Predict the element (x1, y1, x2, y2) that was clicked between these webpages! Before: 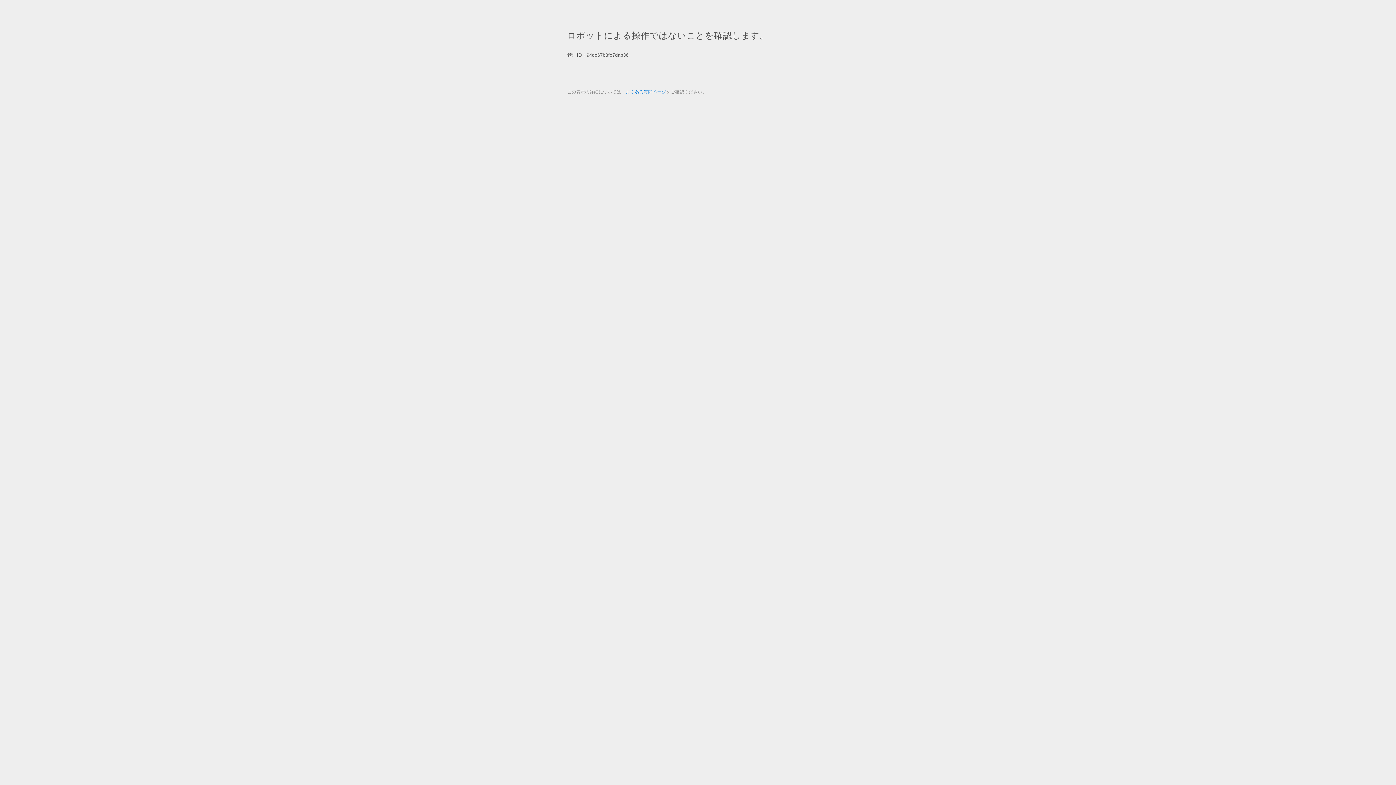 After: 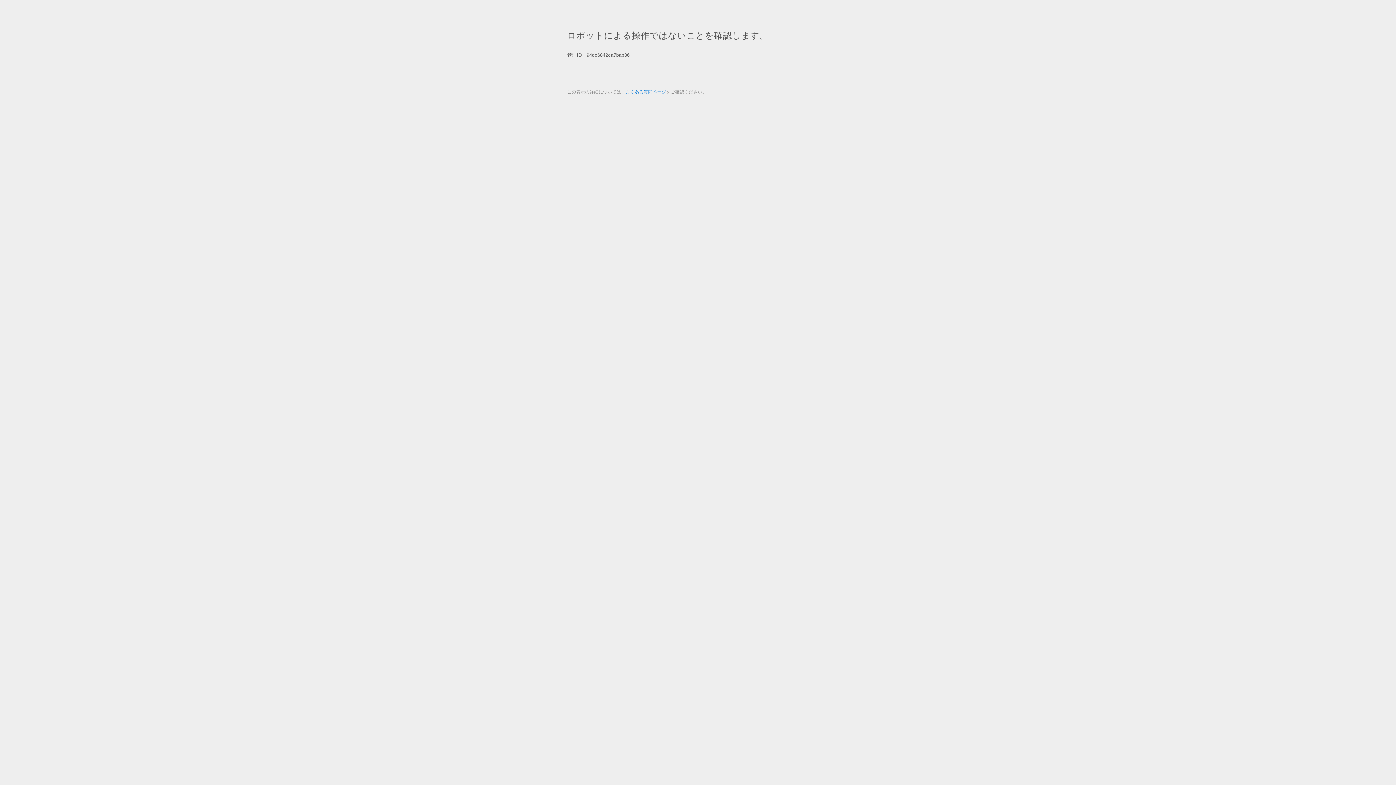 Action: bbox: (625, 89, 666, 94) label: よくある質問ページ